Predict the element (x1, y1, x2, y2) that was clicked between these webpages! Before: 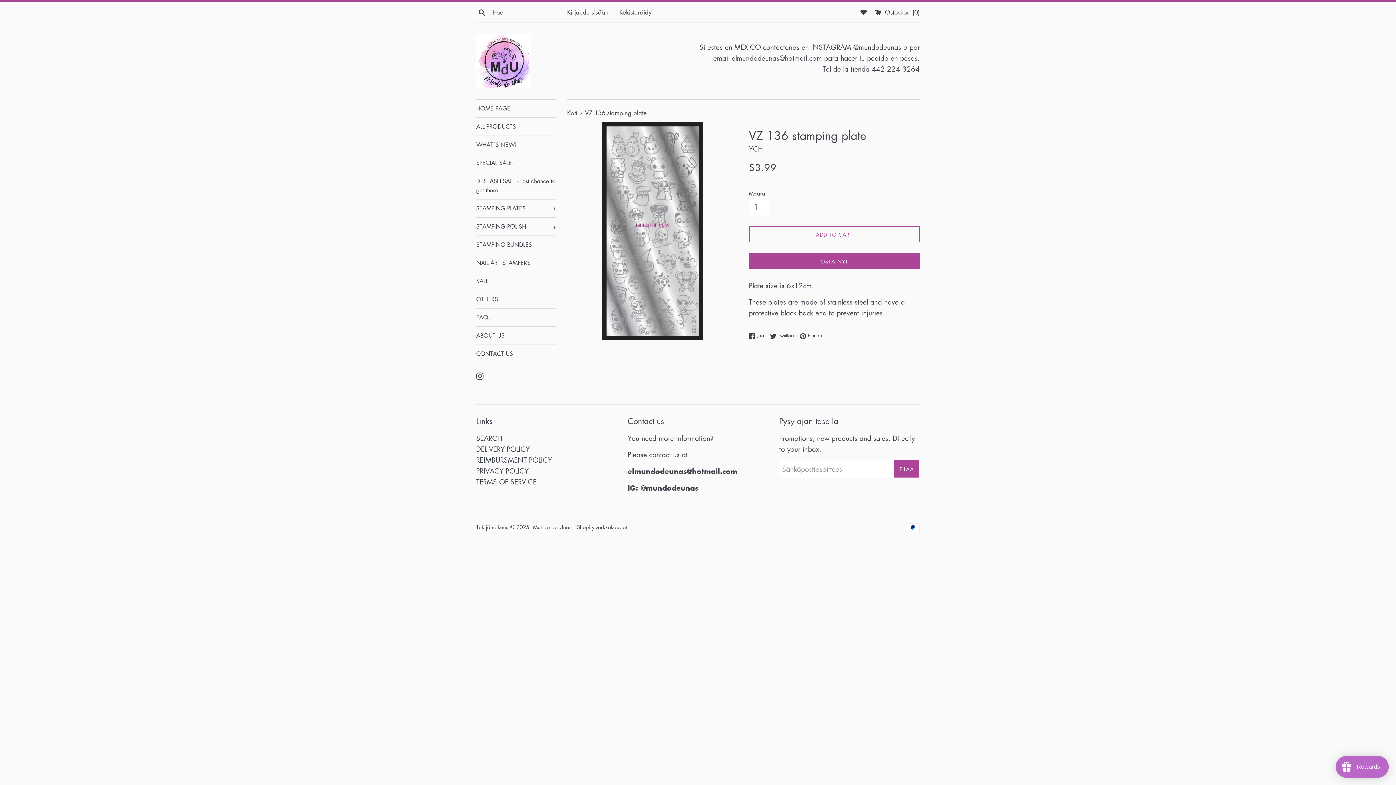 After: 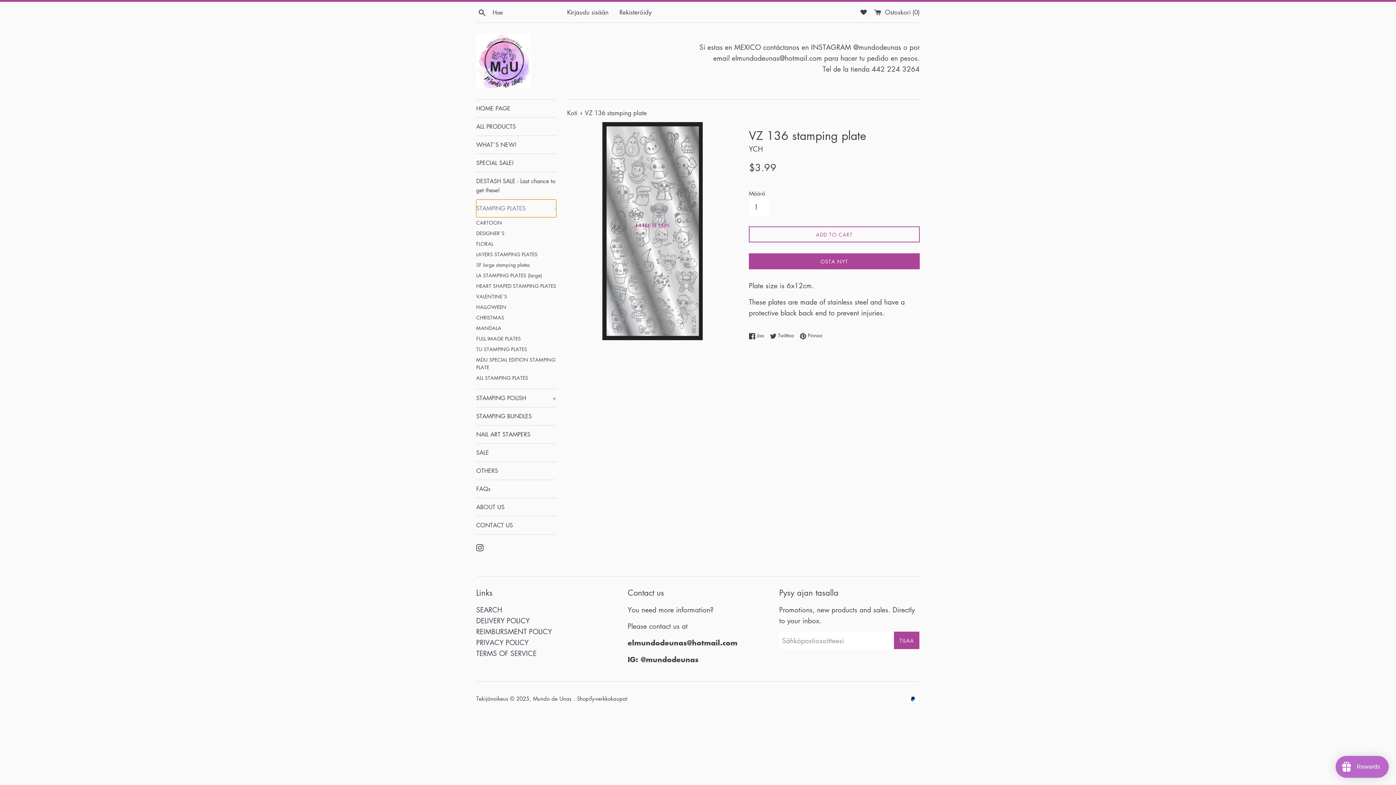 Action: bbox: (476, 199, 556, 217) label: STAMPING PLATES
+